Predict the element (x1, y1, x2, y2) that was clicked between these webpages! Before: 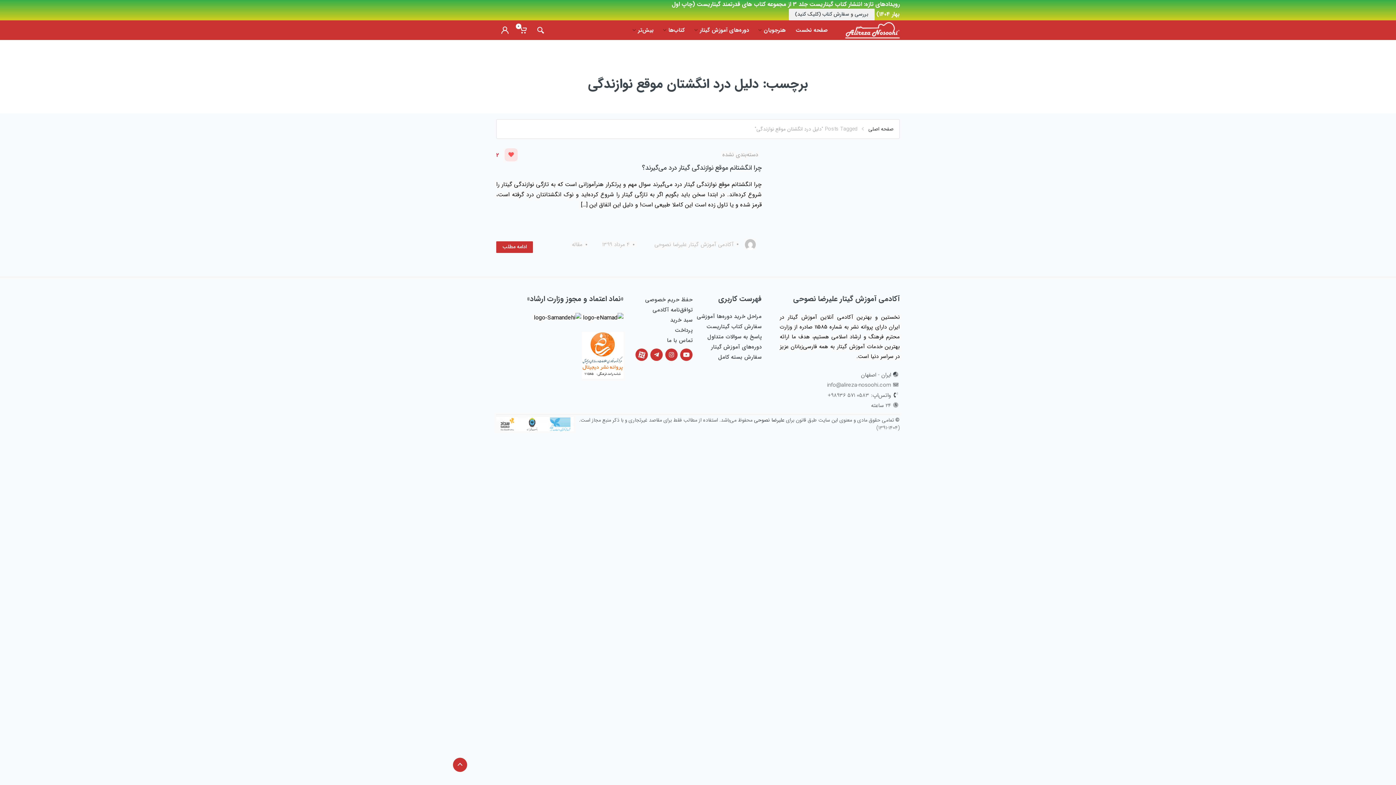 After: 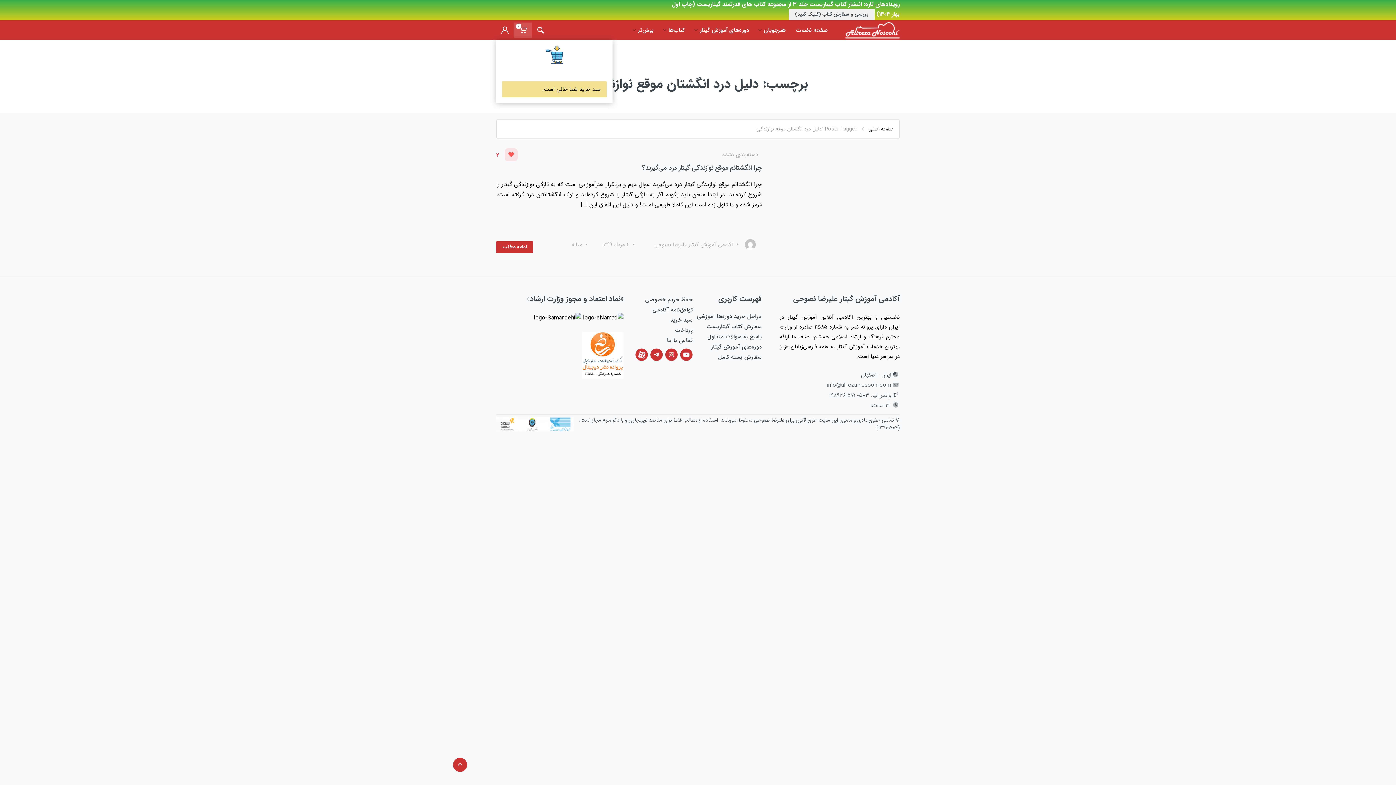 Action: bbox: (513, 22, 532, 37) label: 0